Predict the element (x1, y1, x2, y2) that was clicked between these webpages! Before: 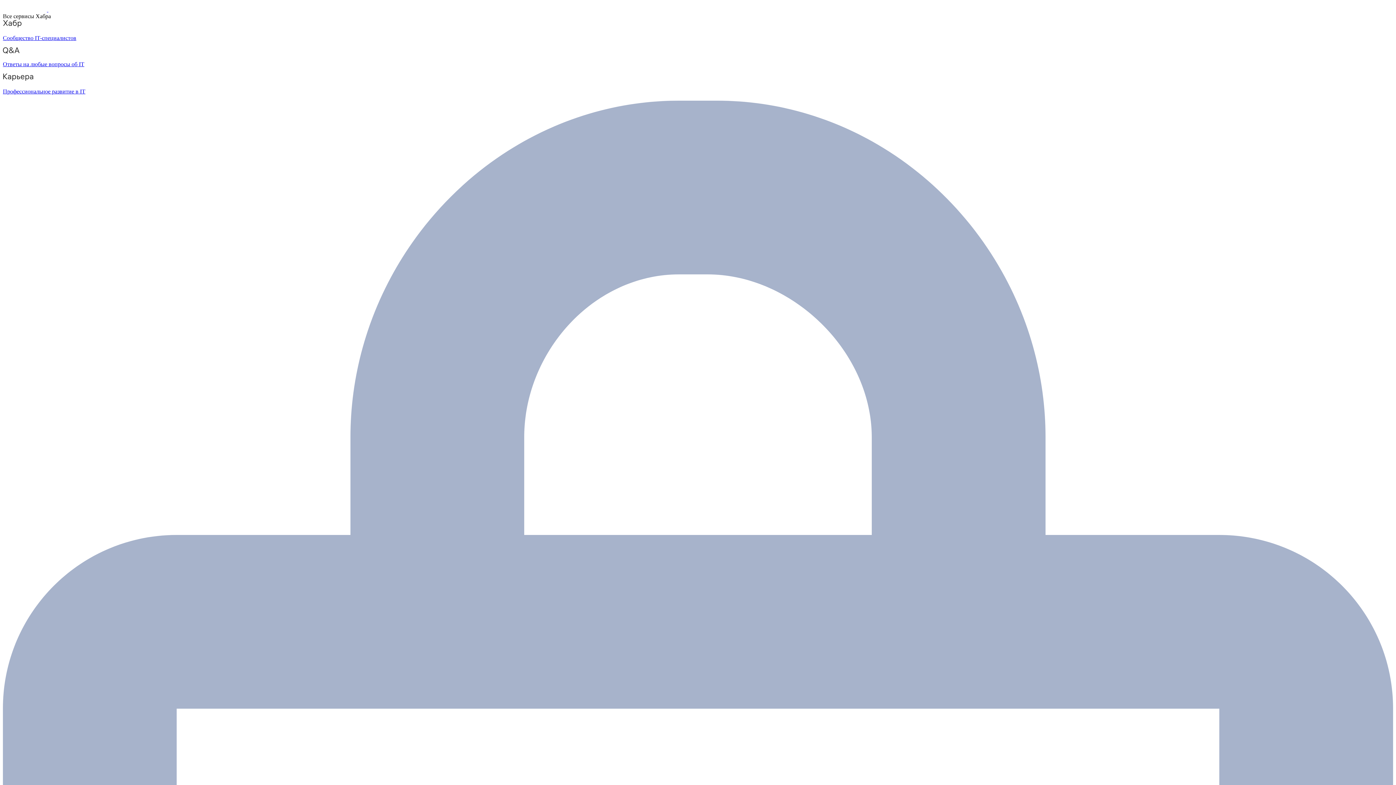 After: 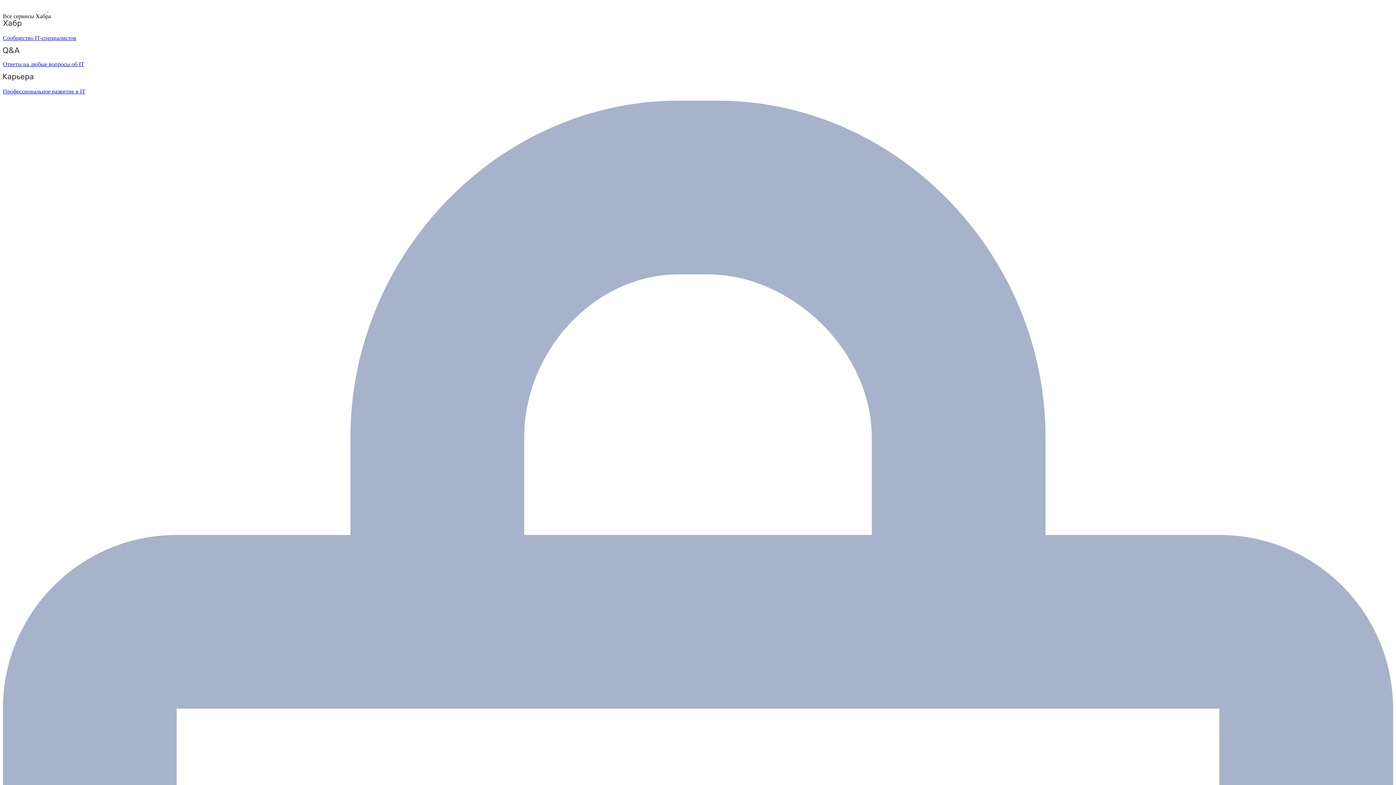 Action: label:   bbox: (2, 6, 48, 12)